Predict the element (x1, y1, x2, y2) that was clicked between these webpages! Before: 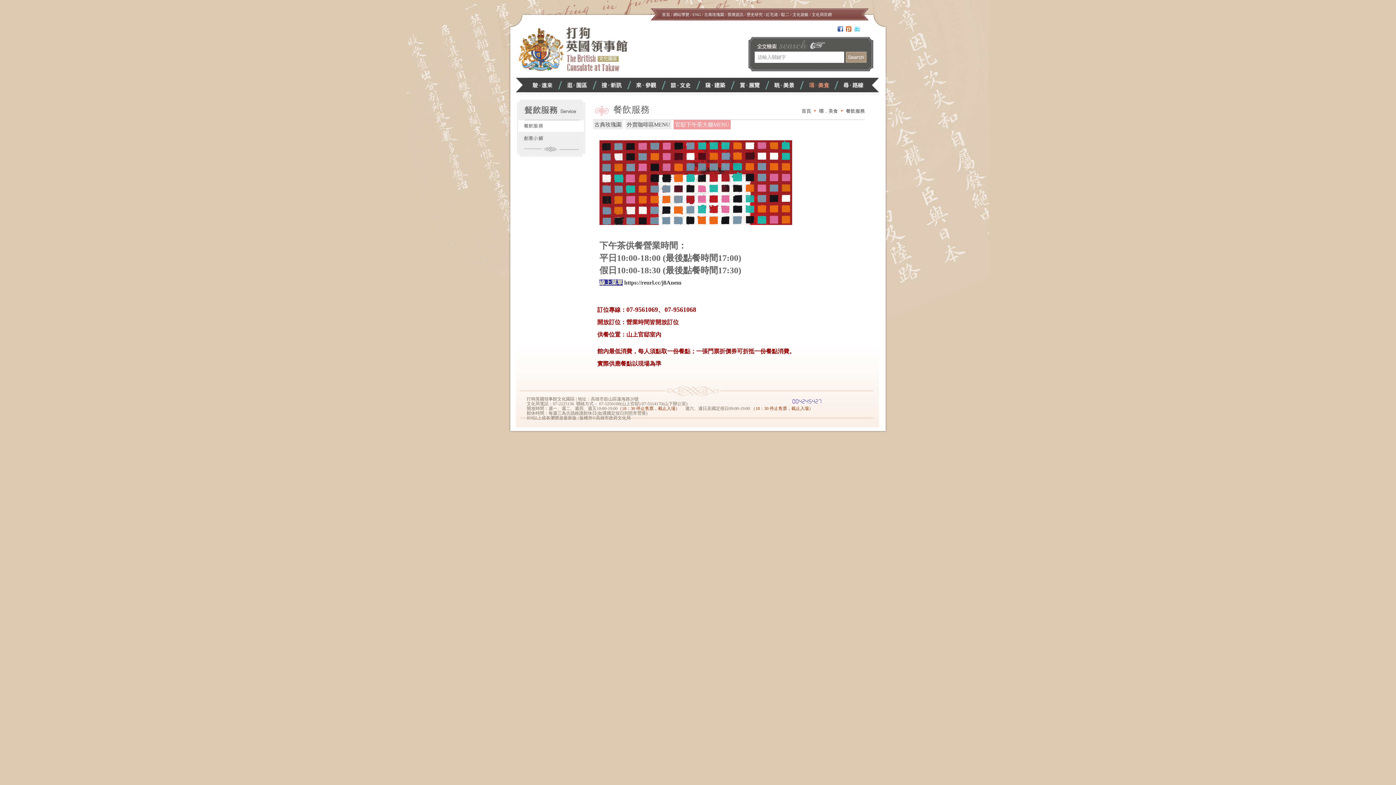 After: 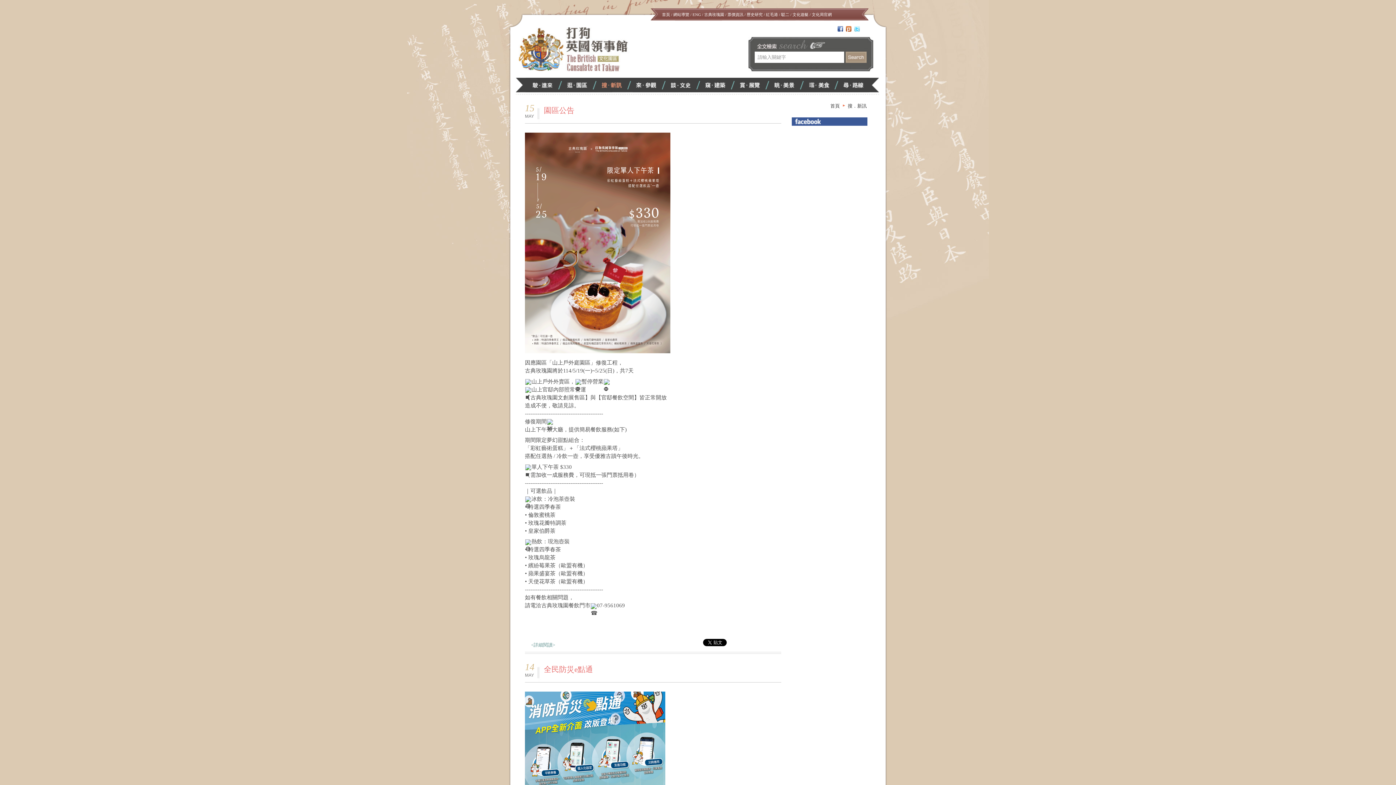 Action: bbox: (598, 77, 632, 92)